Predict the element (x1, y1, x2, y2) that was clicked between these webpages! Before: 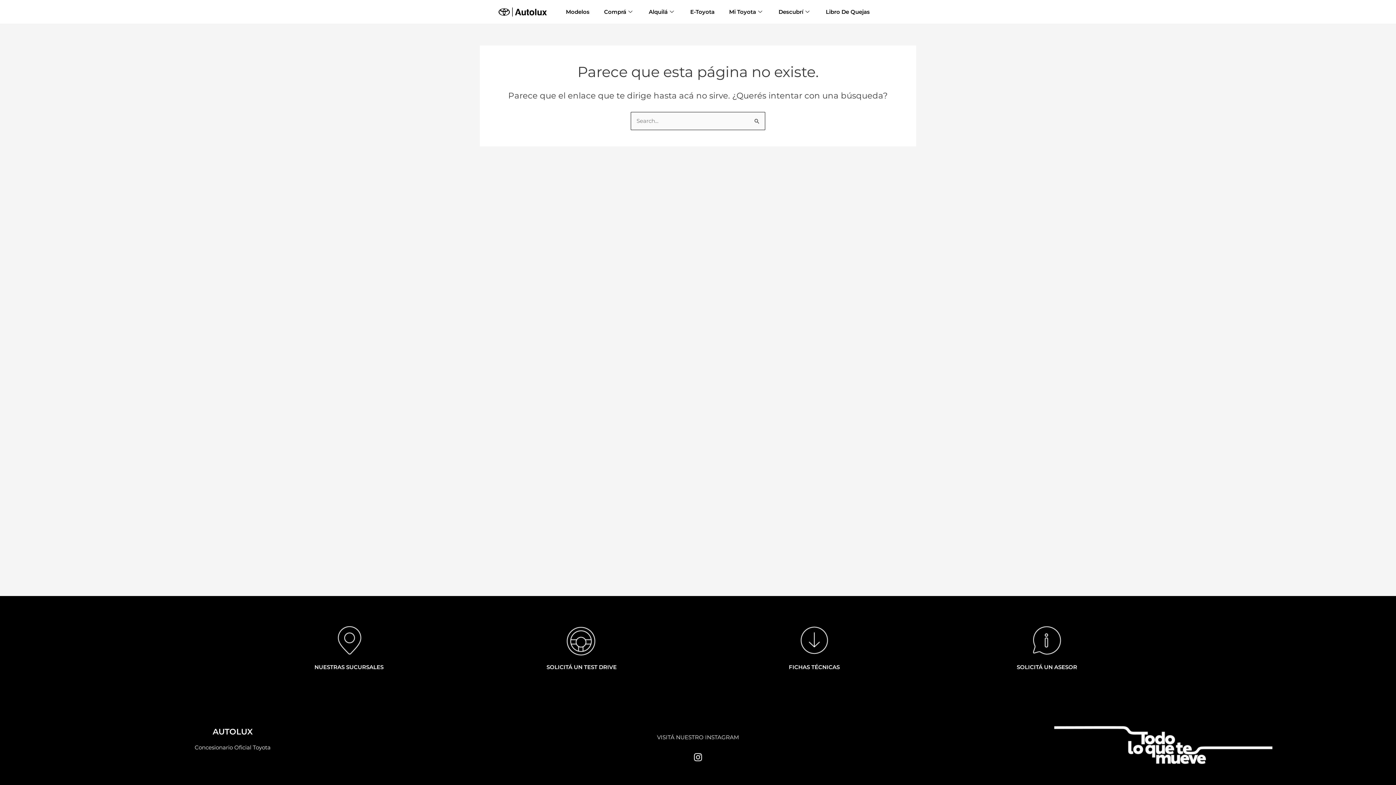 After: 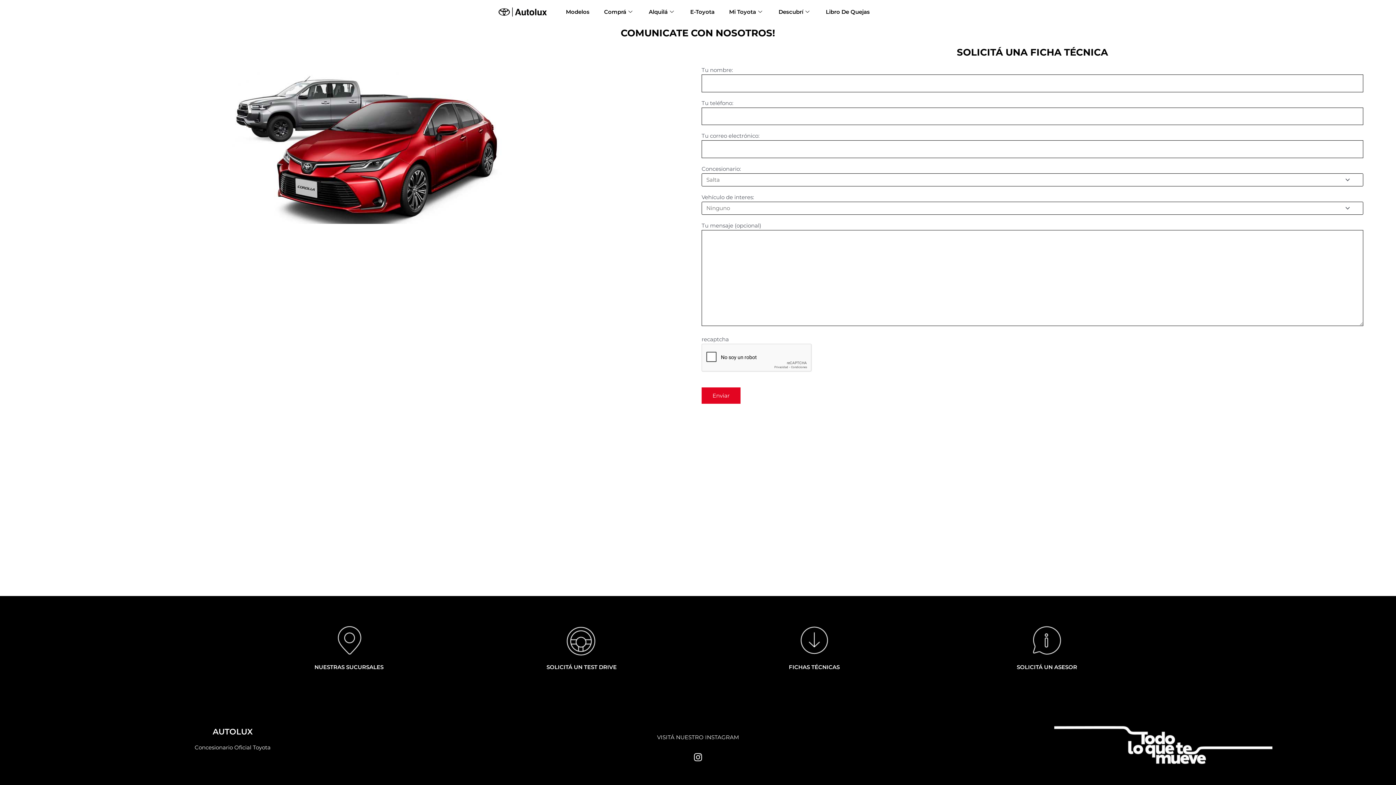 Action: bbox: (757, 625, 871, 656)